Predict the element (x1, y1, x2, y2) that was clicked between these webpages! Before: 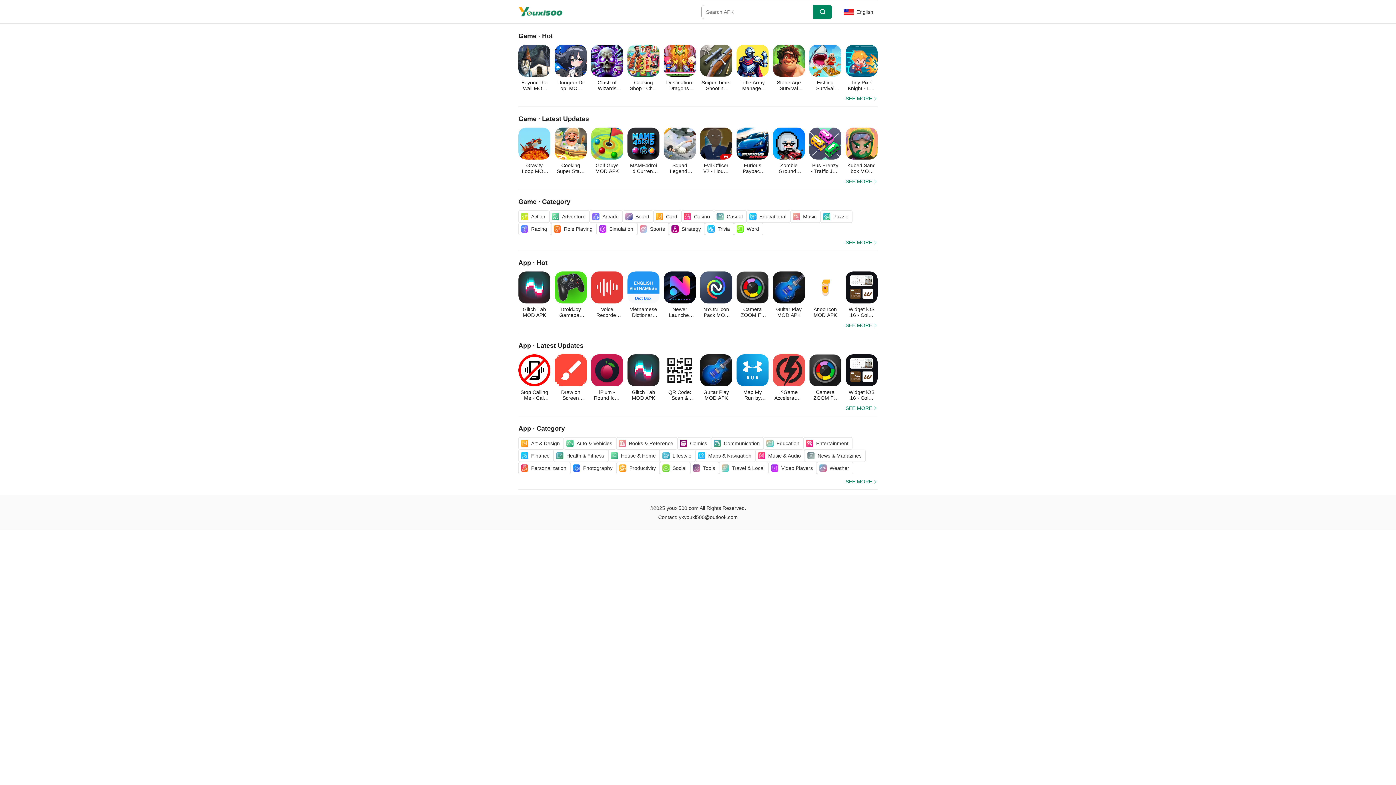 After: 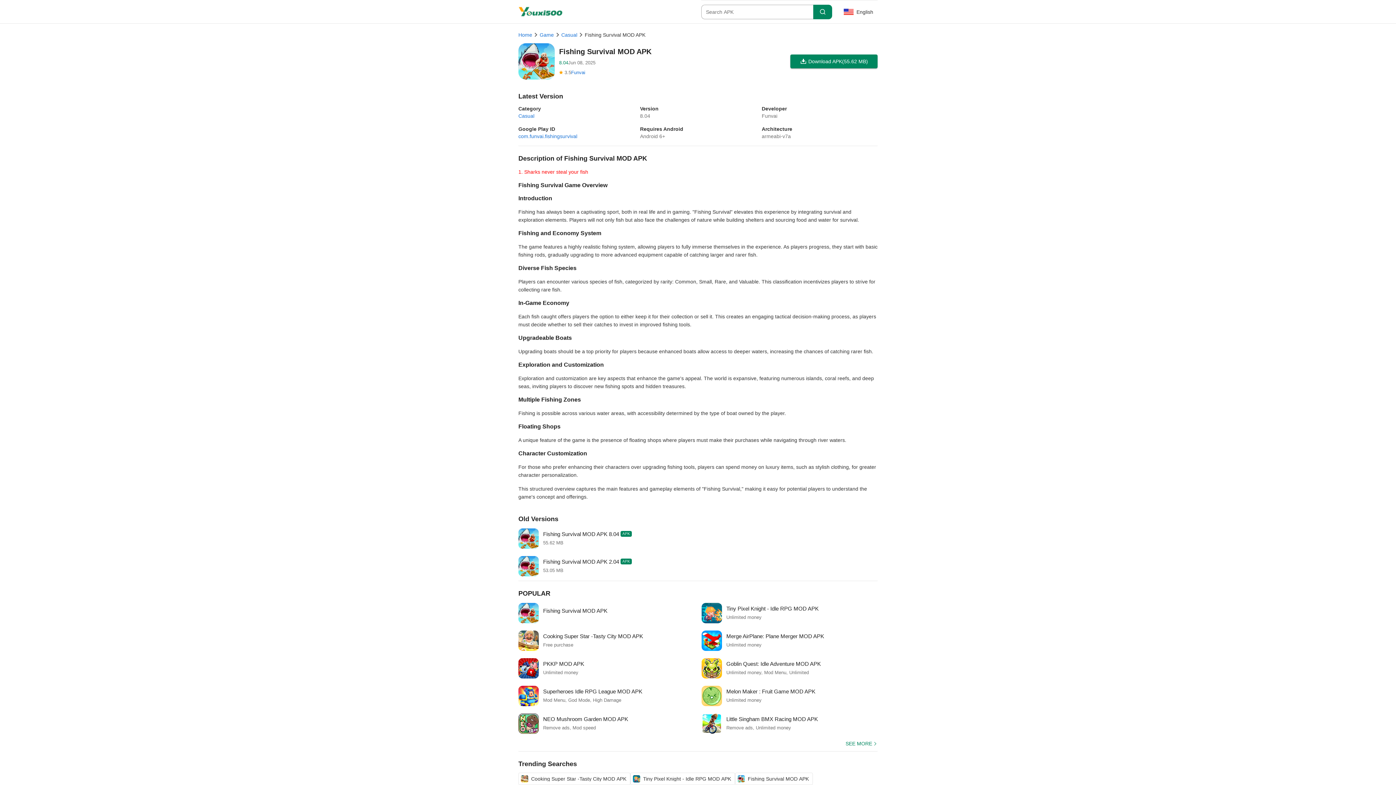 Action: bbox: (809, 44, 841, 91) label: Fishing Survival MOD APK